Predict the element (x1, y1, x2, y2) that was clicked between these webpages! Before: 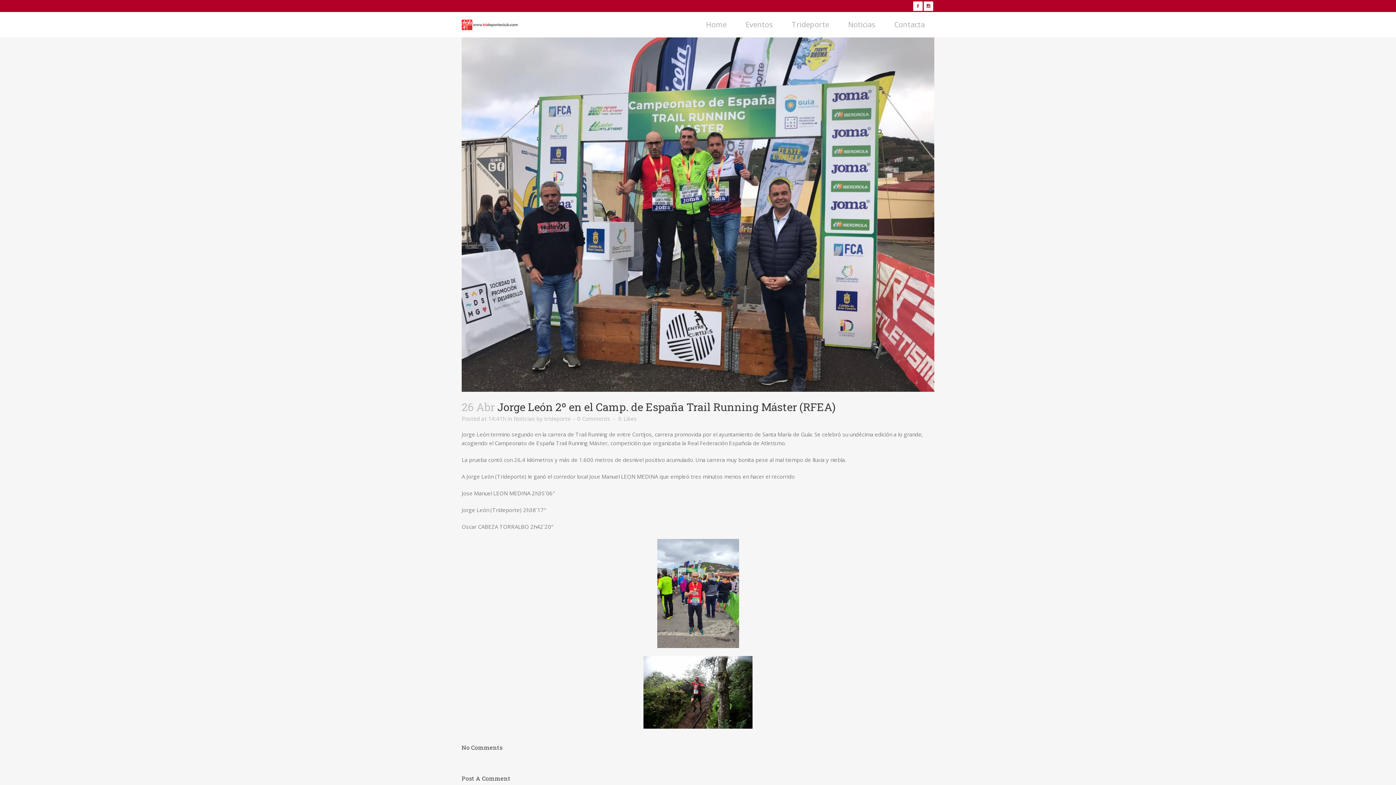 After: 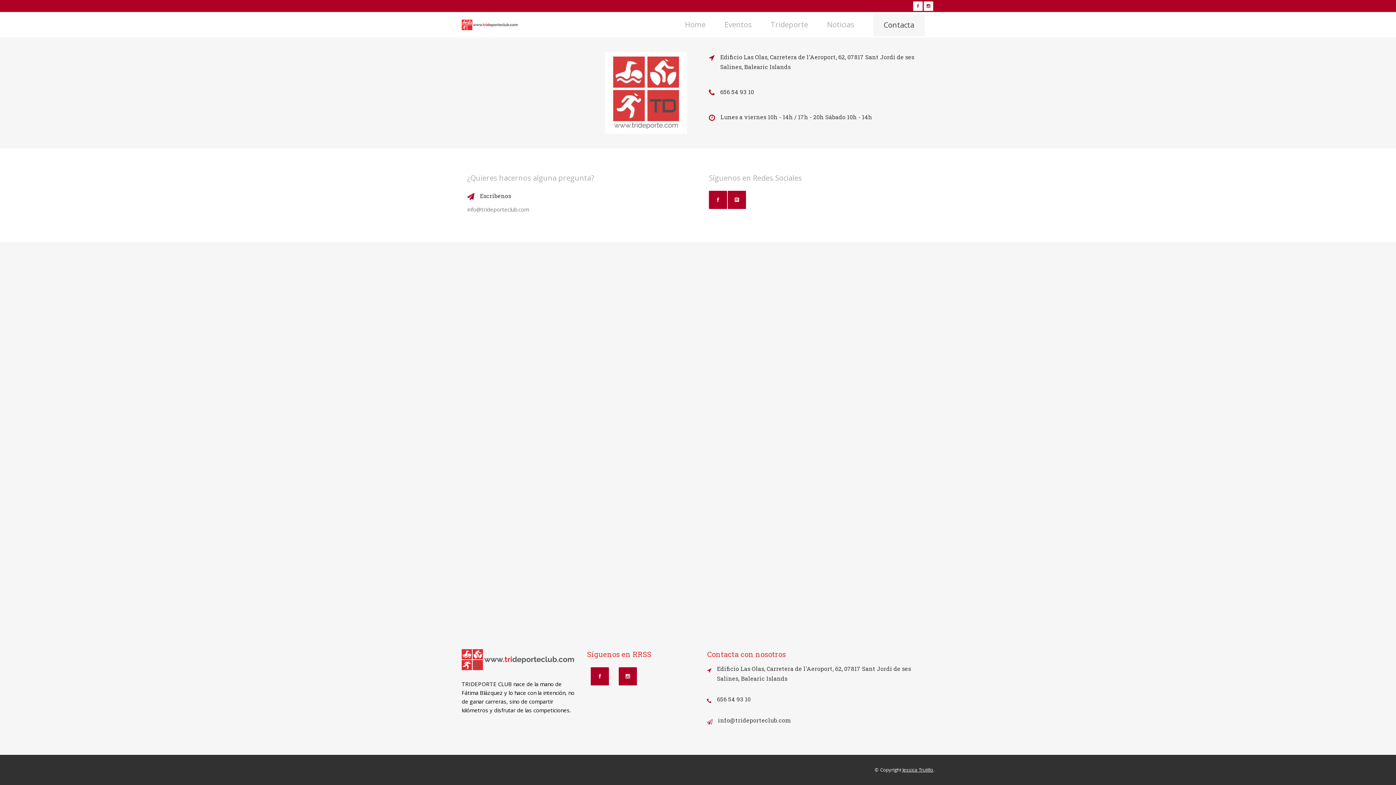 Action: label: Contacta bbox: (885, 12, 934, 37)